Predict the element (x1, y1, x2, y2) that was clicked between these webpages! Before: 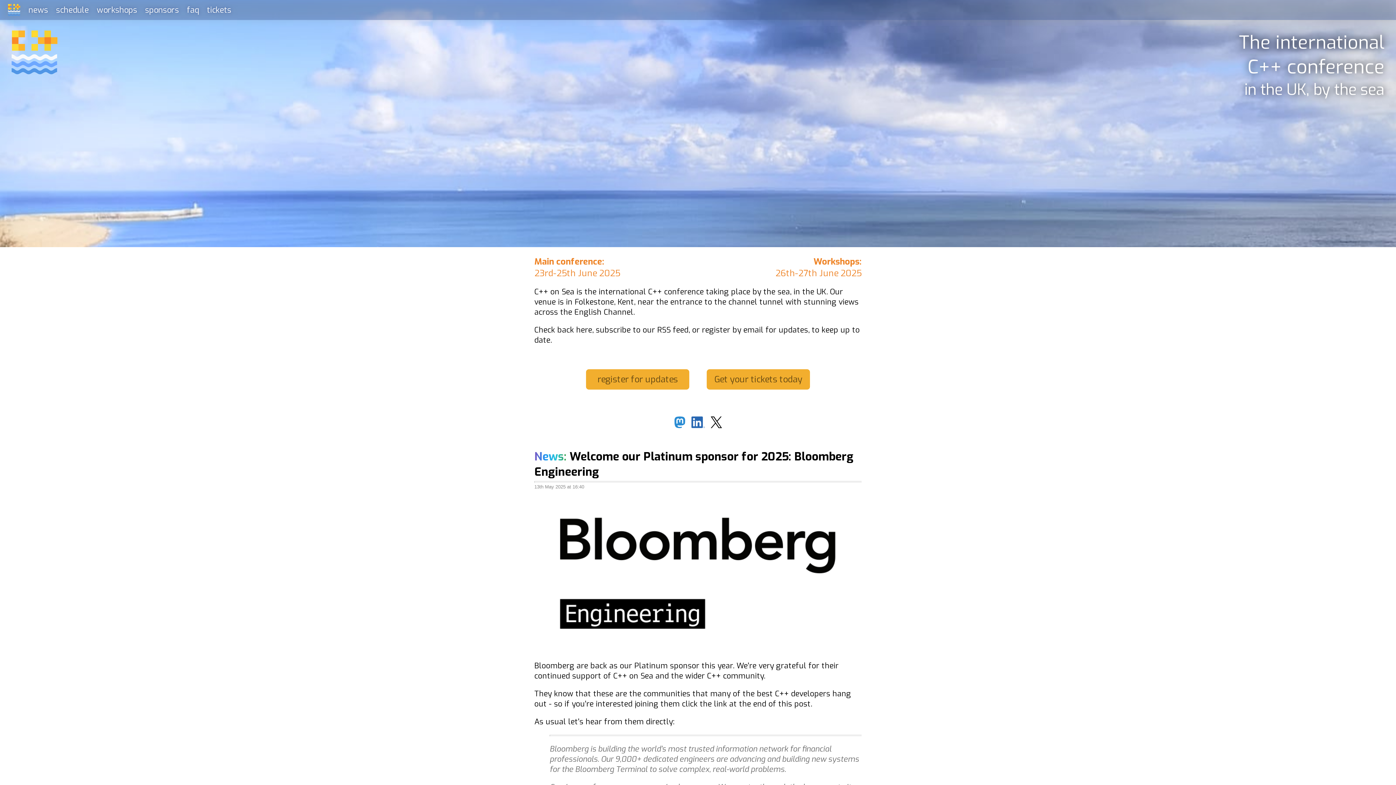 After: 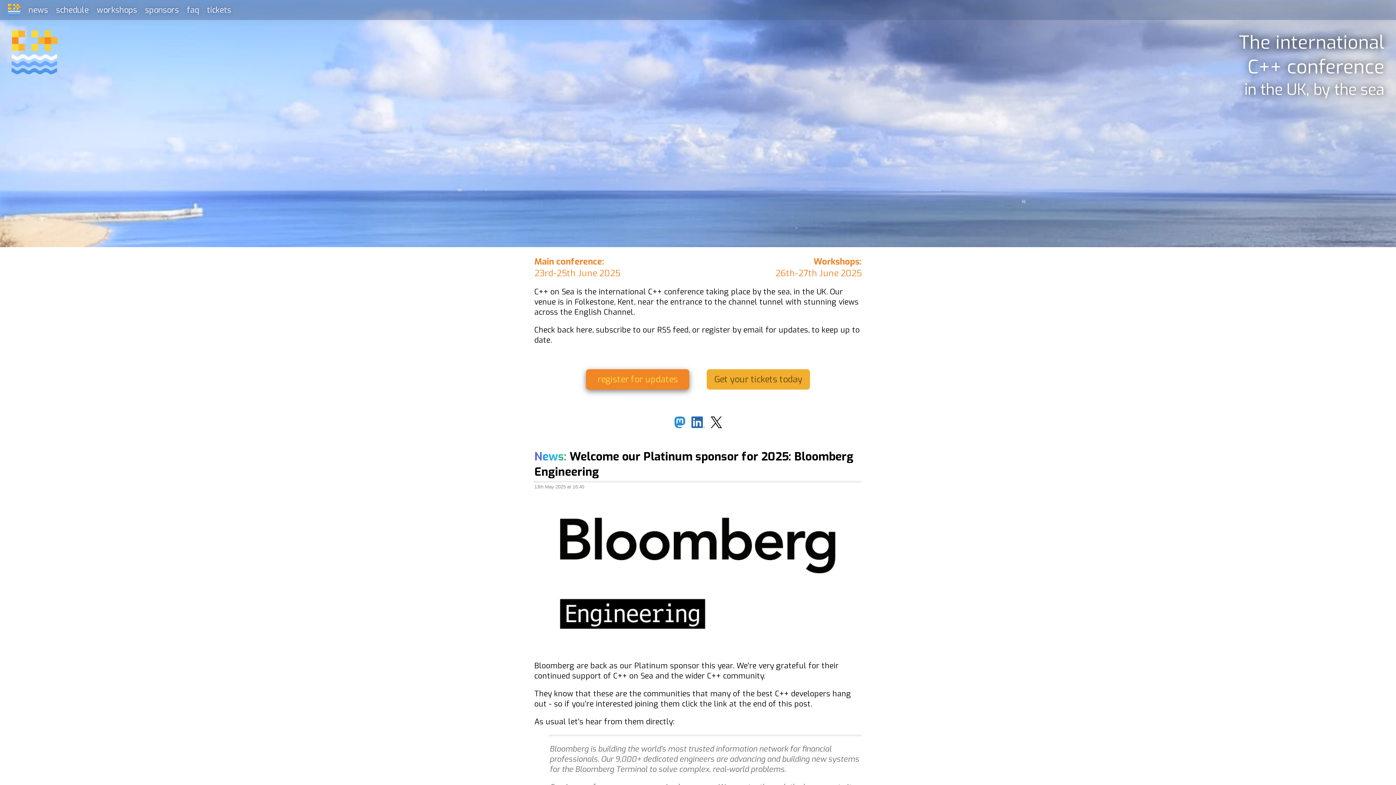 Action: bbox: (597, 373, 678, 385) label: register for updates